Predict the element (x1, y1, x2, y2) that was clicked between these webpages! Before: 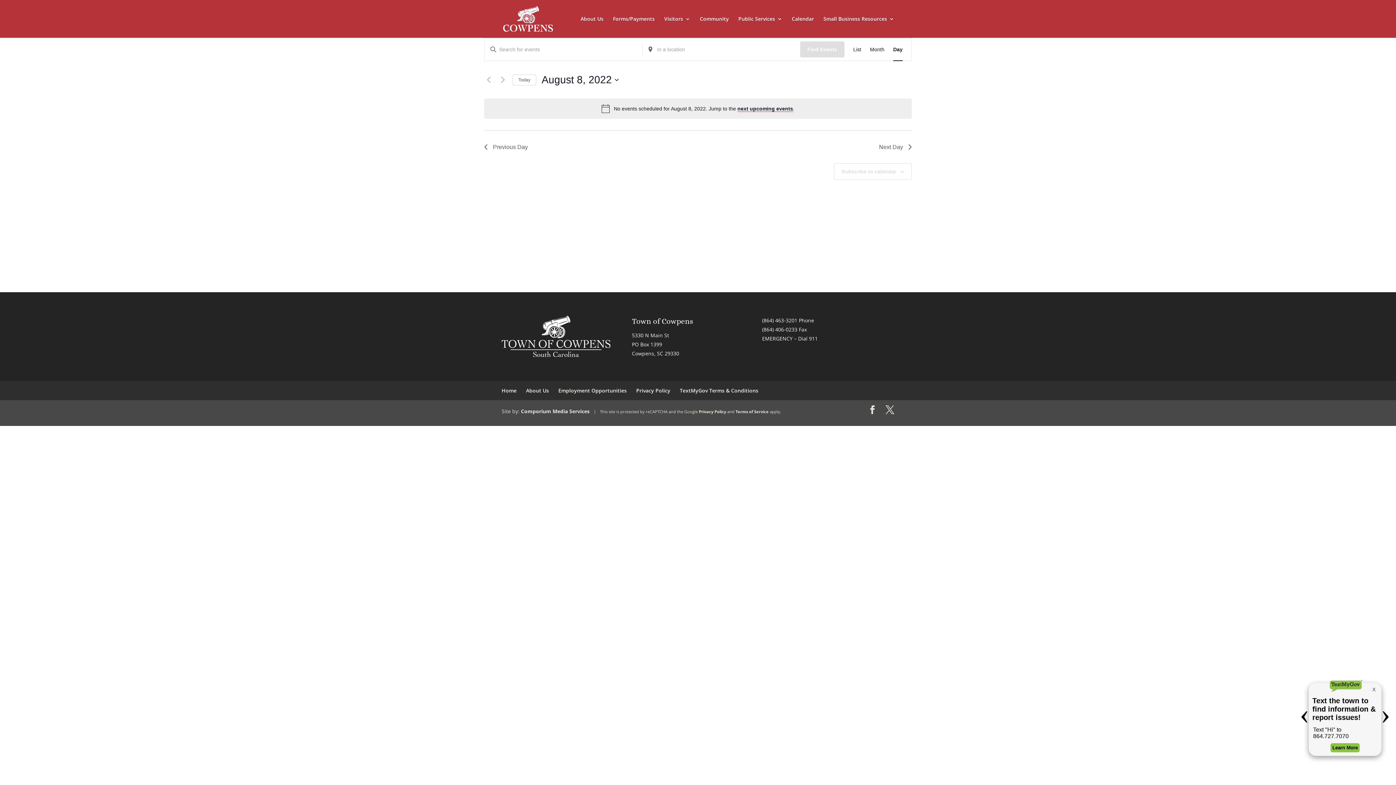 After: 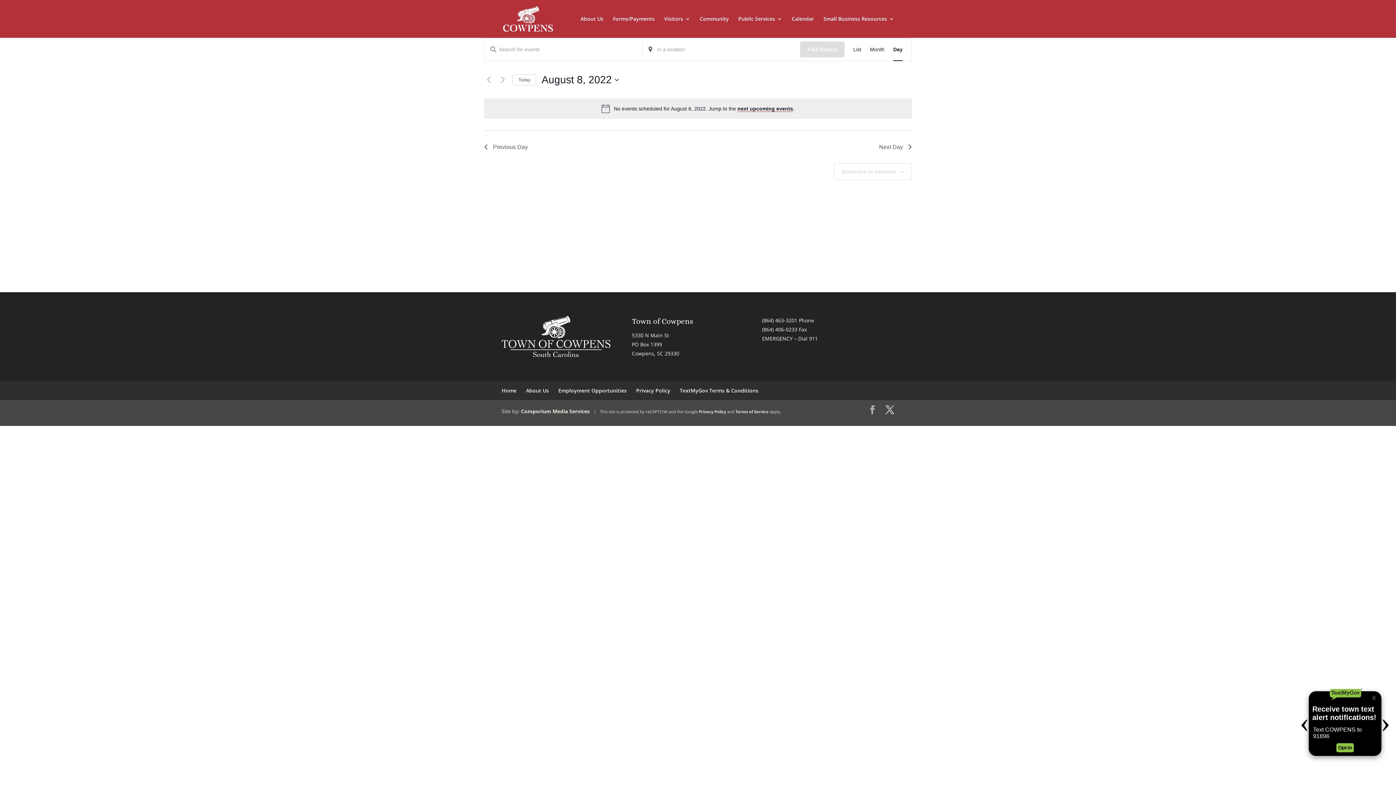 Action: bbox: (868, 405, 877, 414)